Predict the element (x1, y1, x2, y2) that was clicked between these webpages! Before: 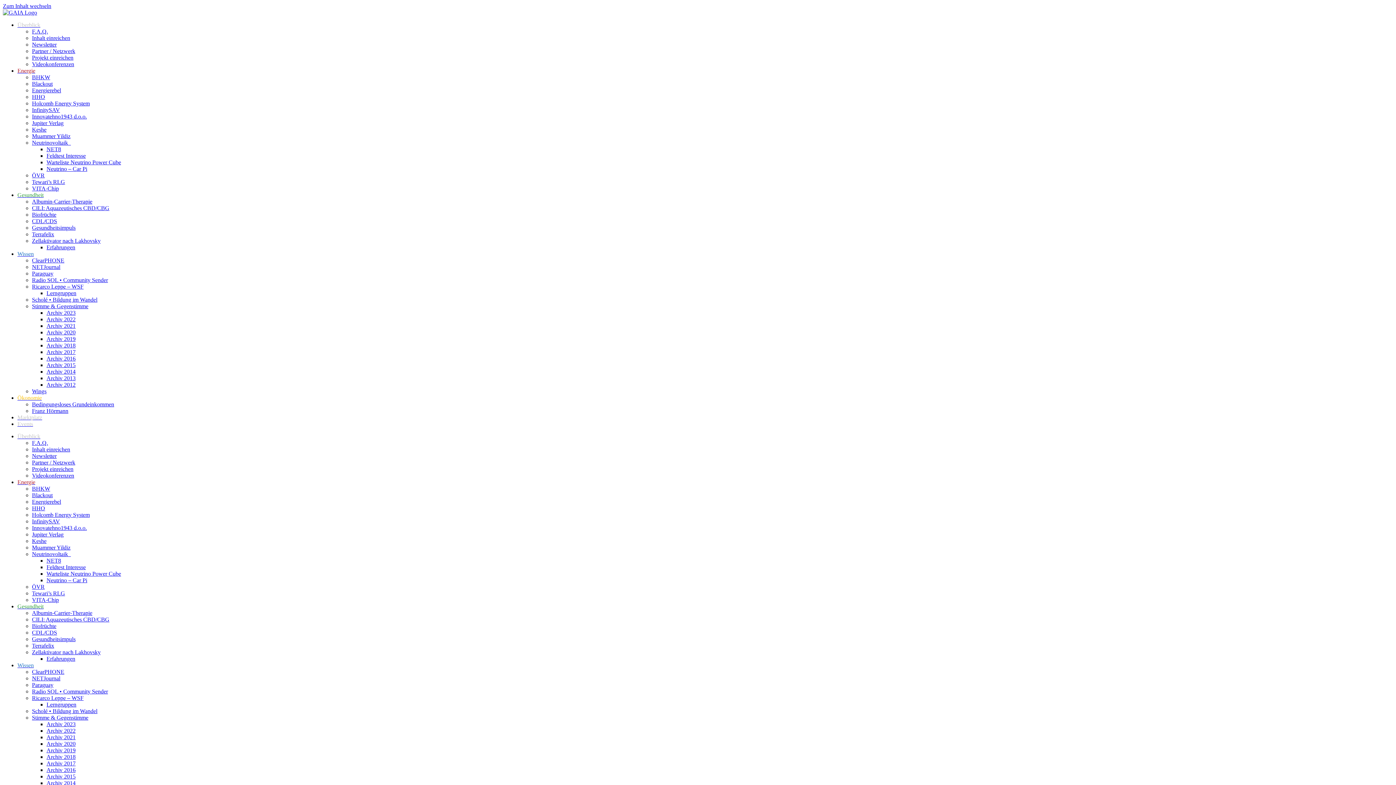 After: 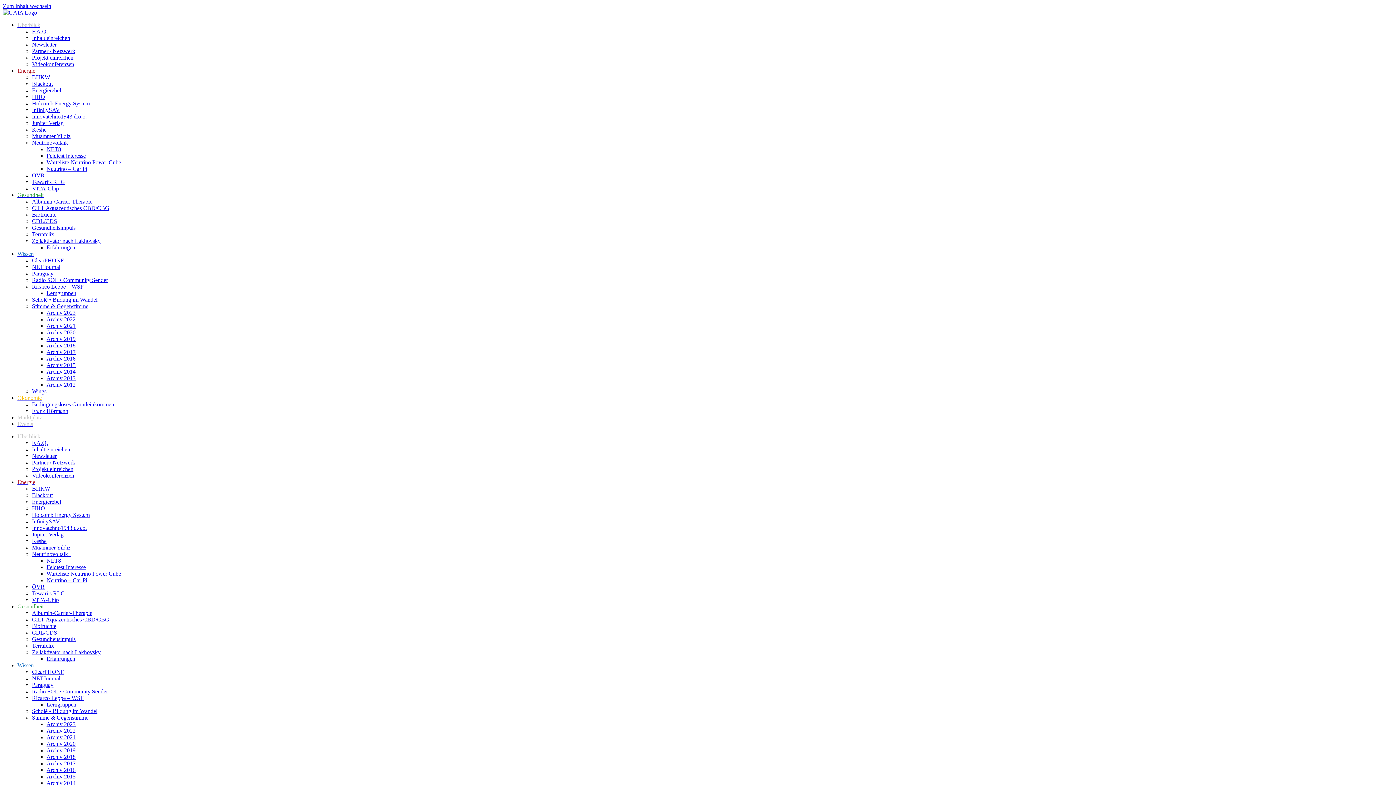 Action: bbox: (32, 623, 56, 629) label: Biofrüchte